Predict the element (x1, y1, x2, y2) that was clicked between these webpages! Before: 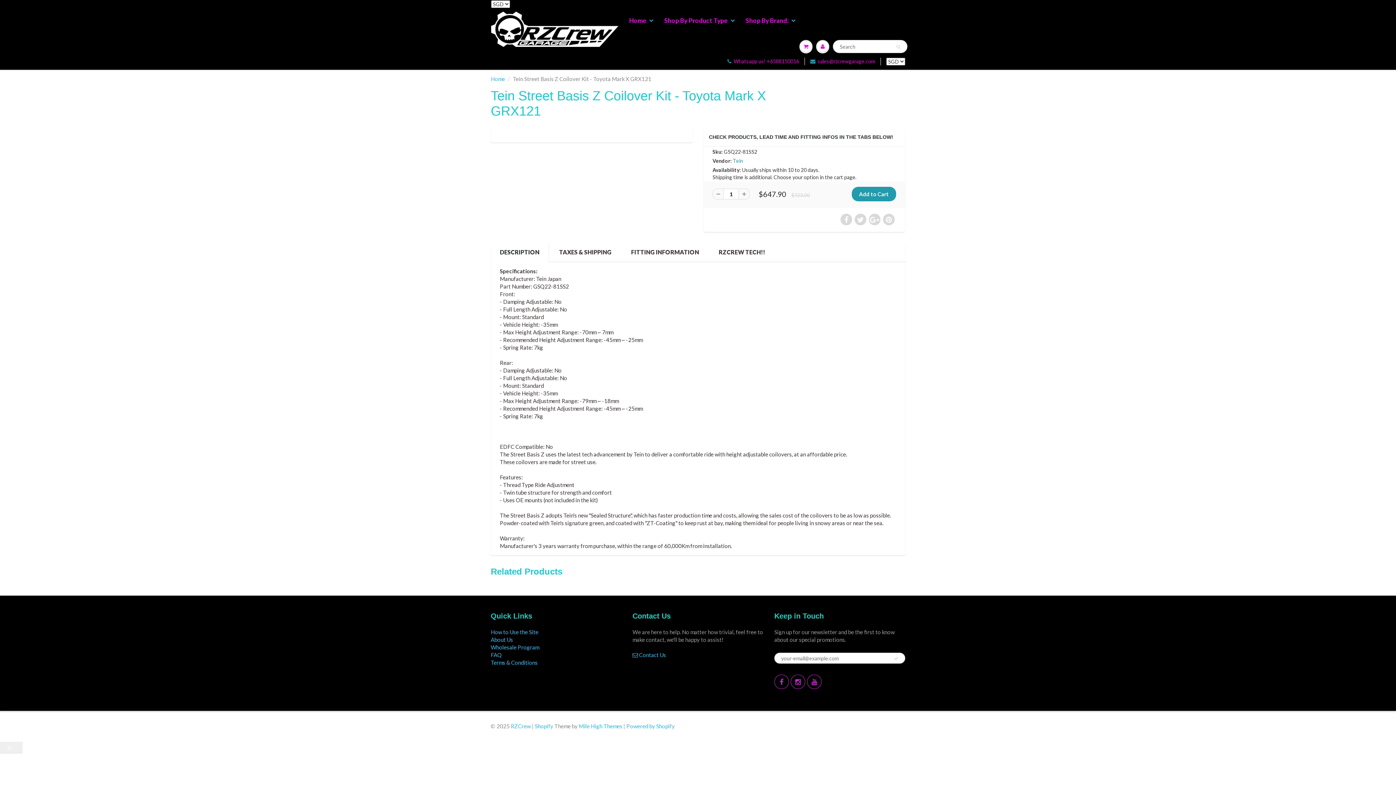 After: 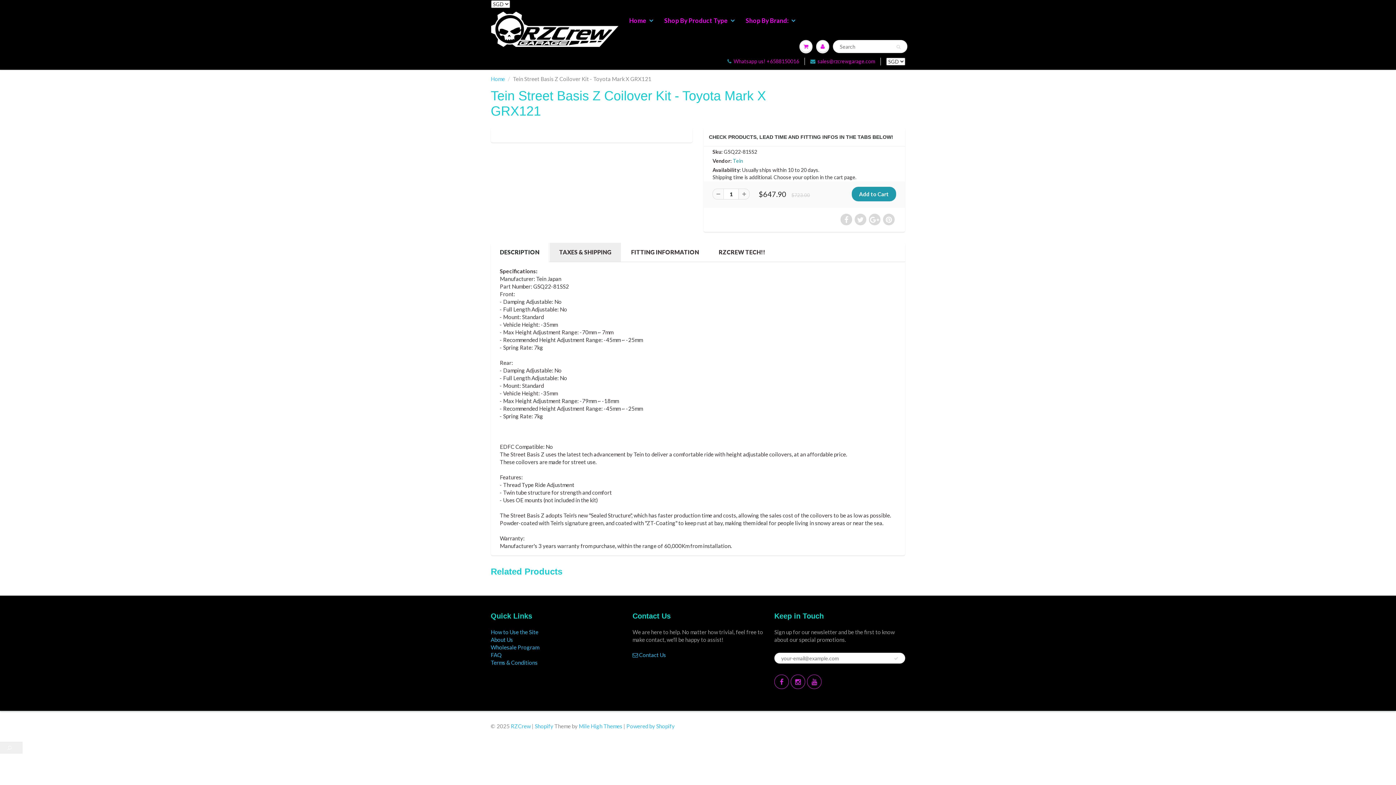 Action: label: TAXES & SHIPPING bbox: (549, 242, 621, 262)